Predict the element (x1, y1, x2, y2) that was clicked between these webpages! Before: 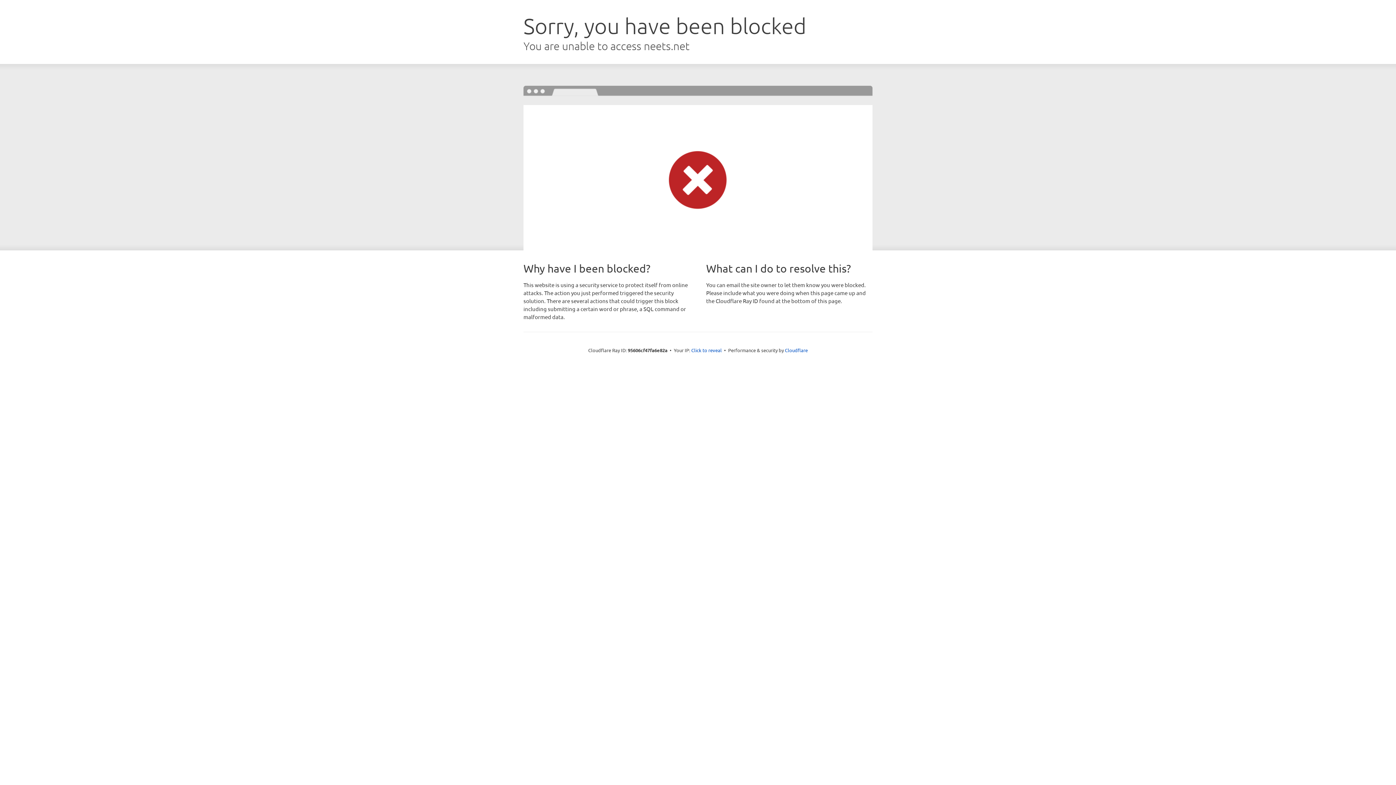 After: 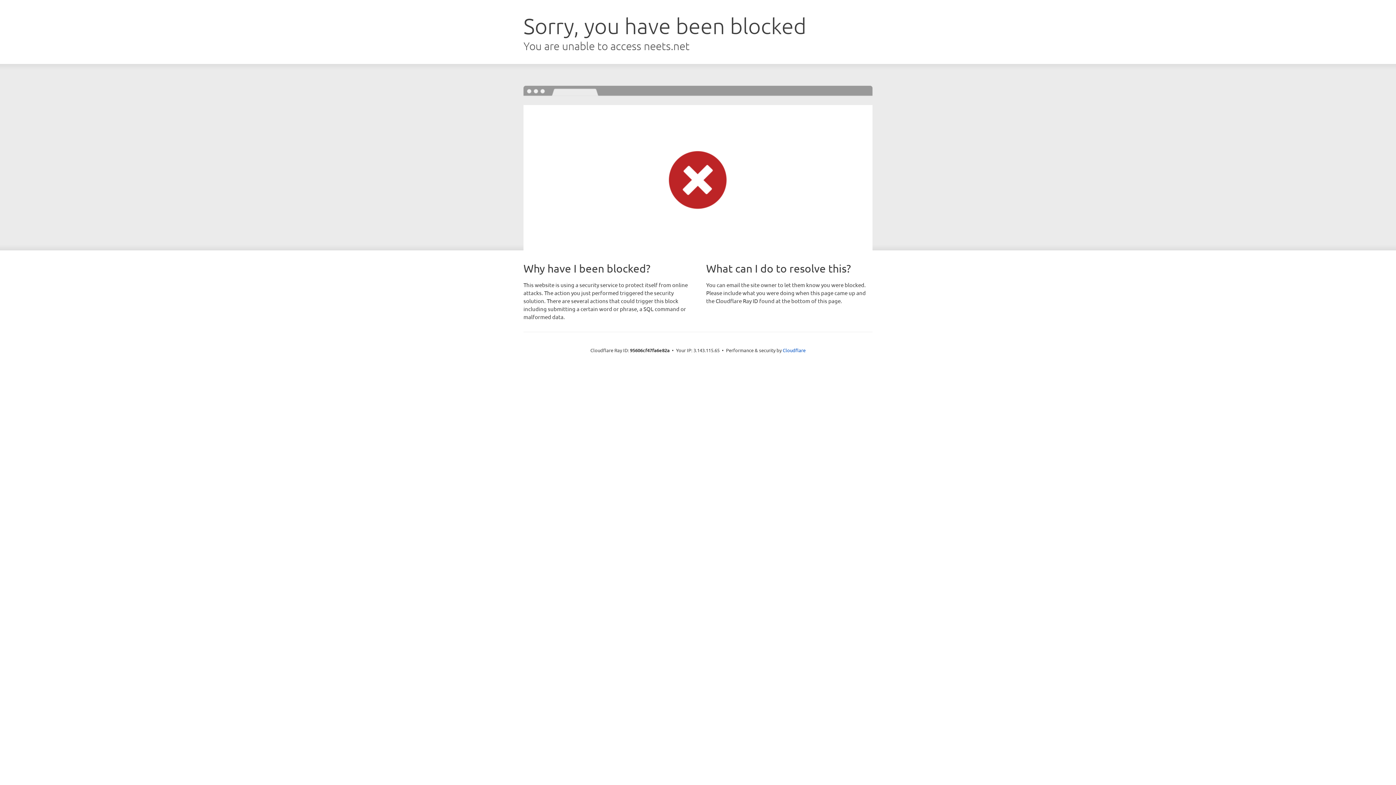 Action: bbox: (691, 346, 722, 353) label: Click to reveal